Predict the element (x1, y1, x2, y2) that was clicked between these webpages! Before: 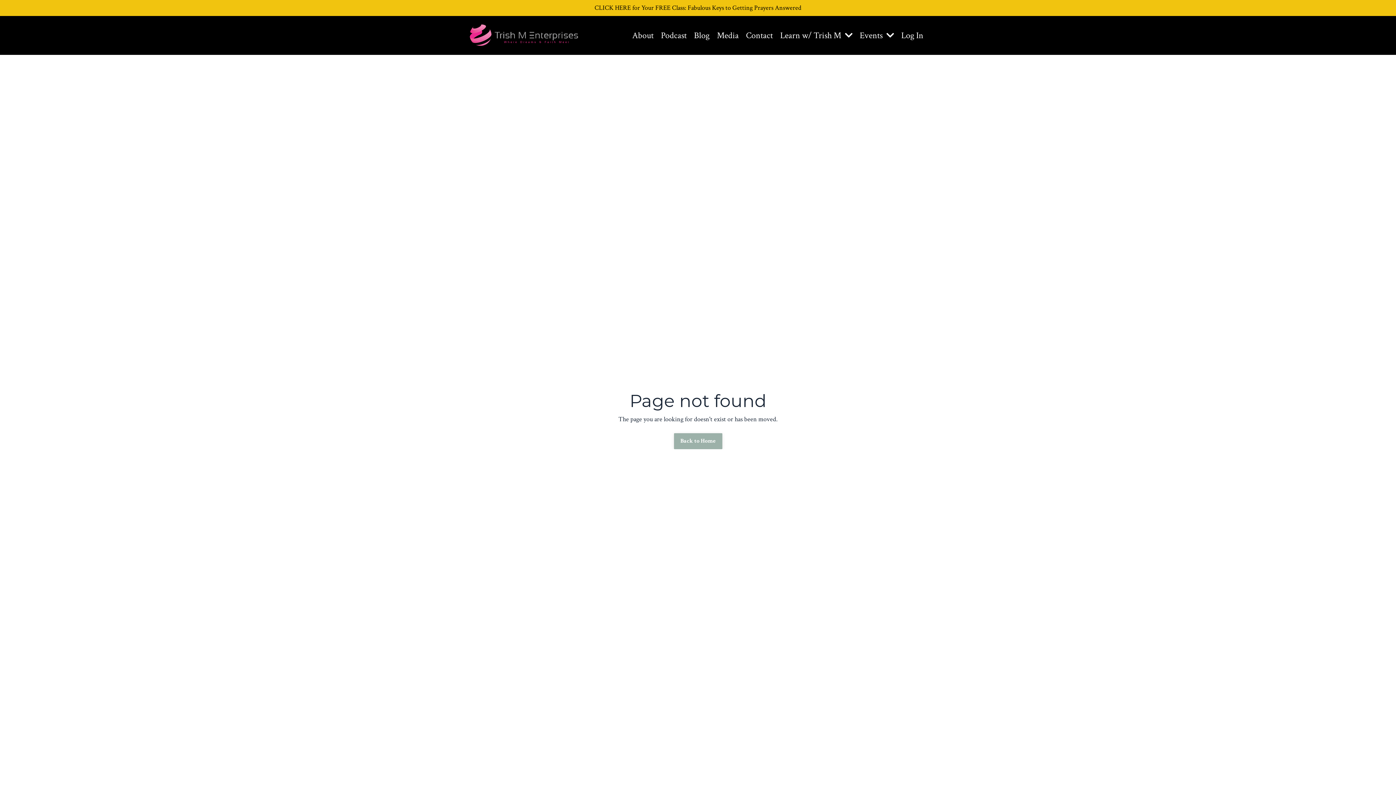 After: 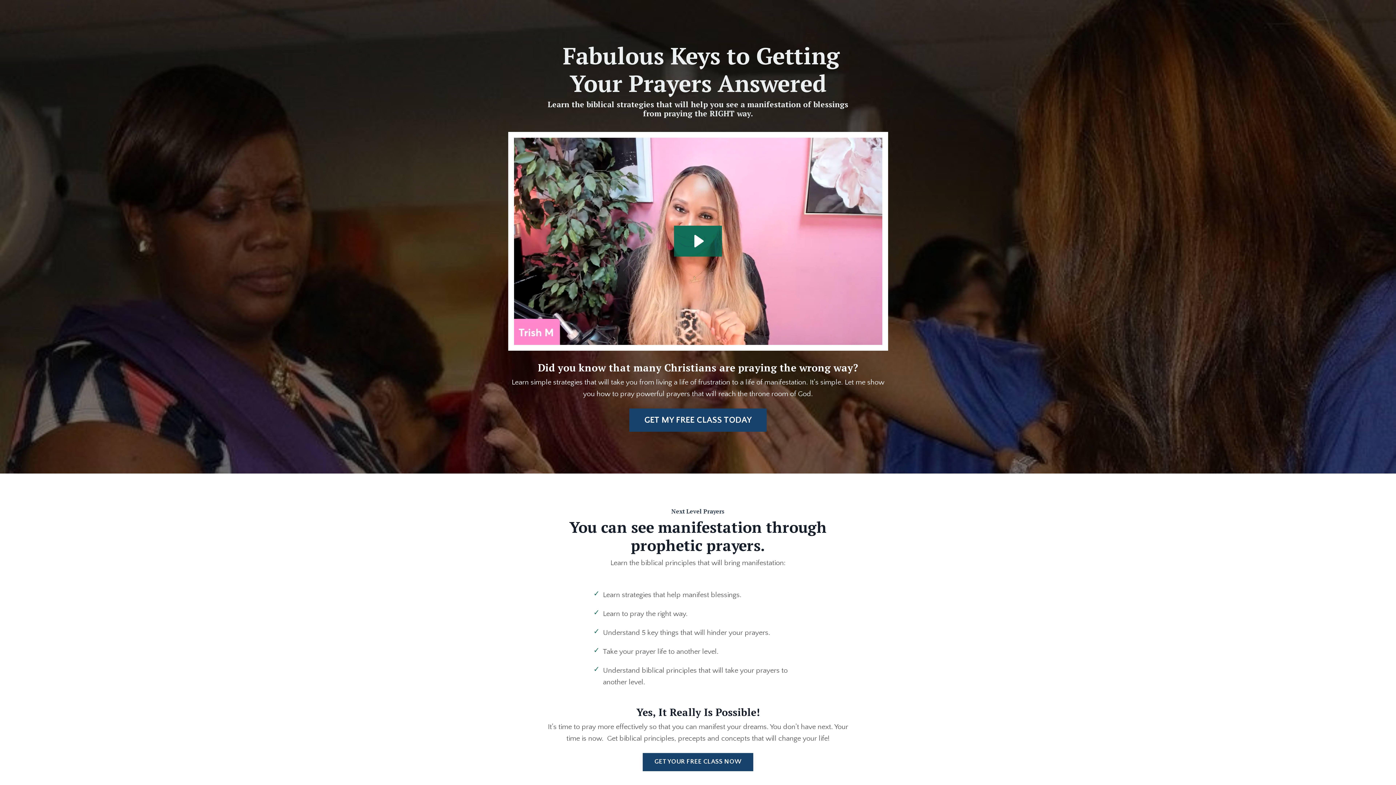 Action: label: CLICK HERE for Your FREE Class: Fabulous Keys to Getting Prayers Answered bbox: (0, 2, 1396, 13)